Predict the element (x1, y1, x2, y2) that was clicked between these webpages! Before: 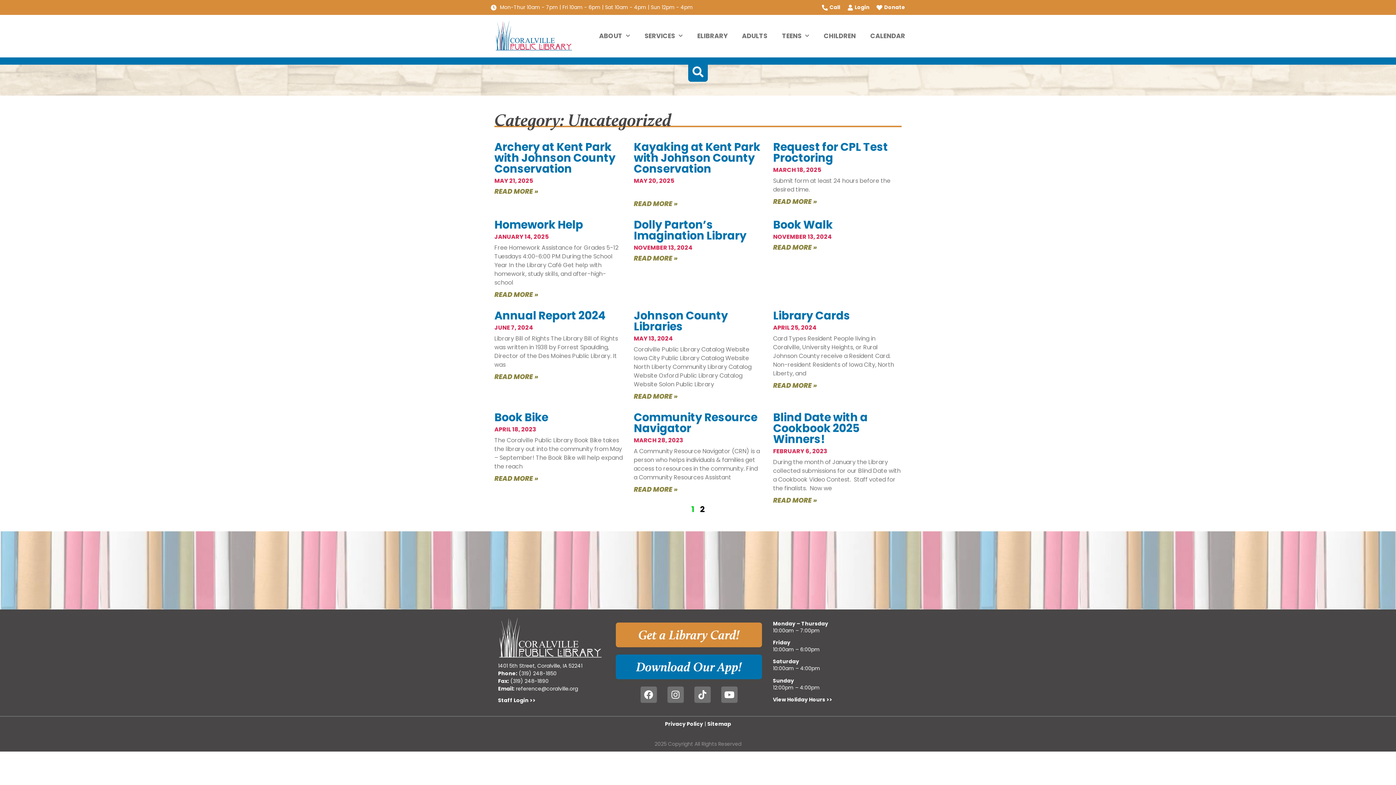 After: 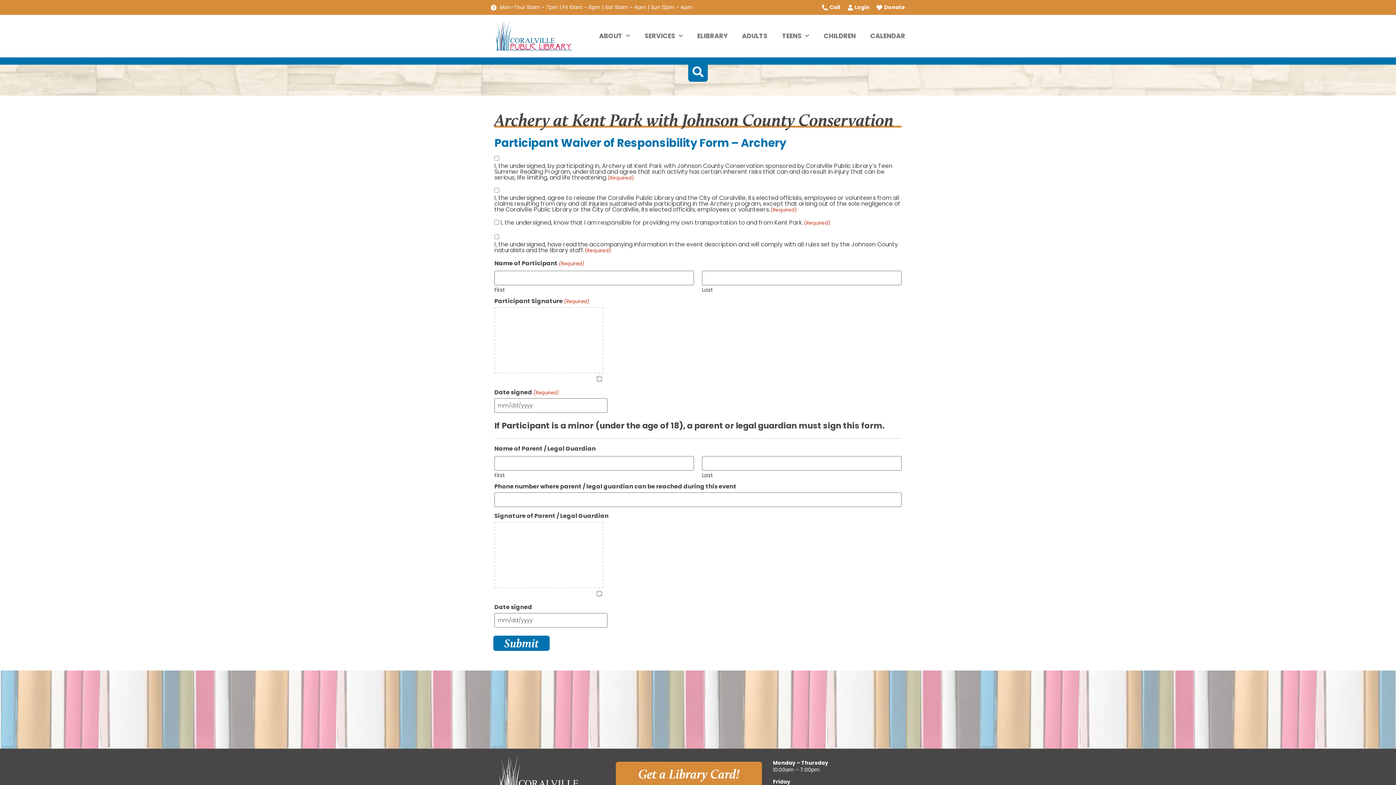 Action: label: Read more about Archery at Kent Park with Johnson County Conservation bbox: (494, 186, 538, 195)